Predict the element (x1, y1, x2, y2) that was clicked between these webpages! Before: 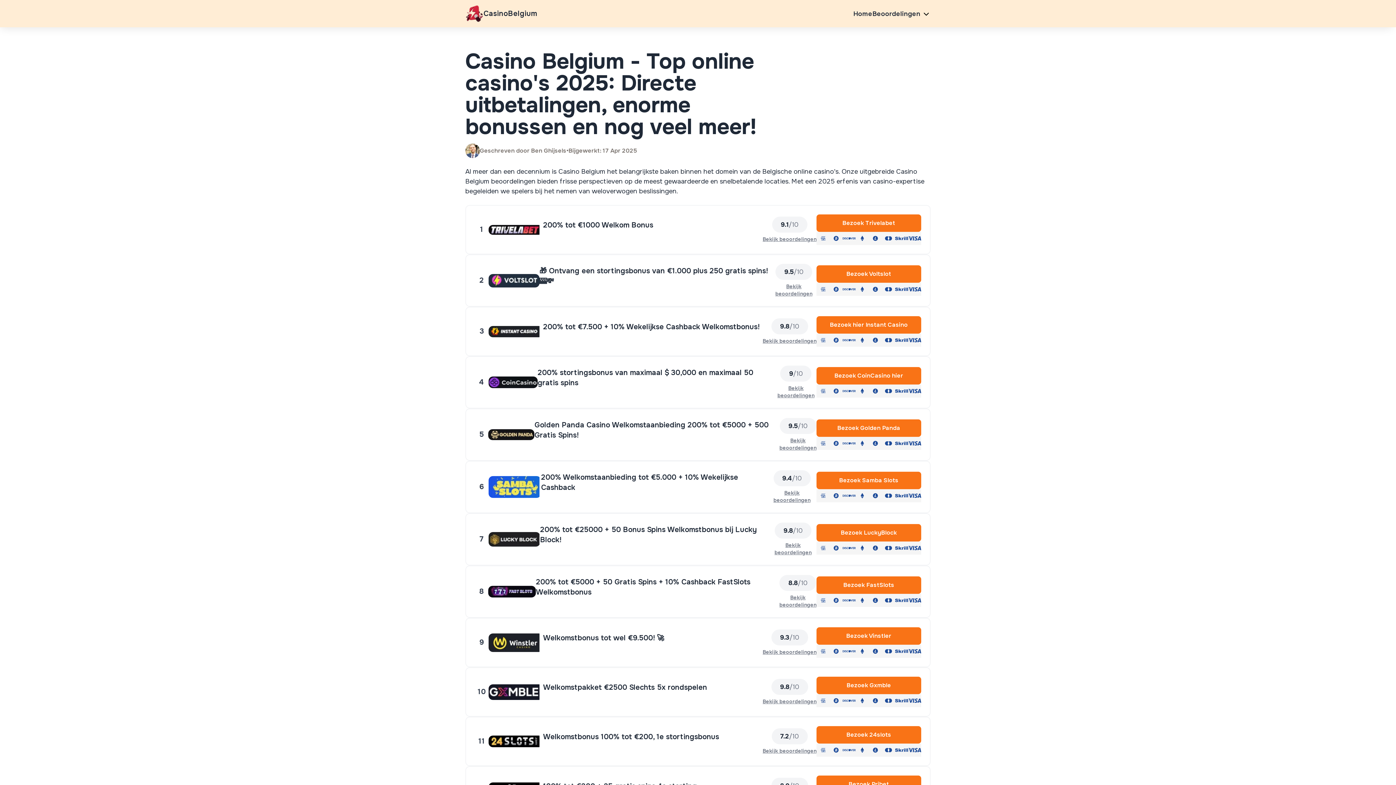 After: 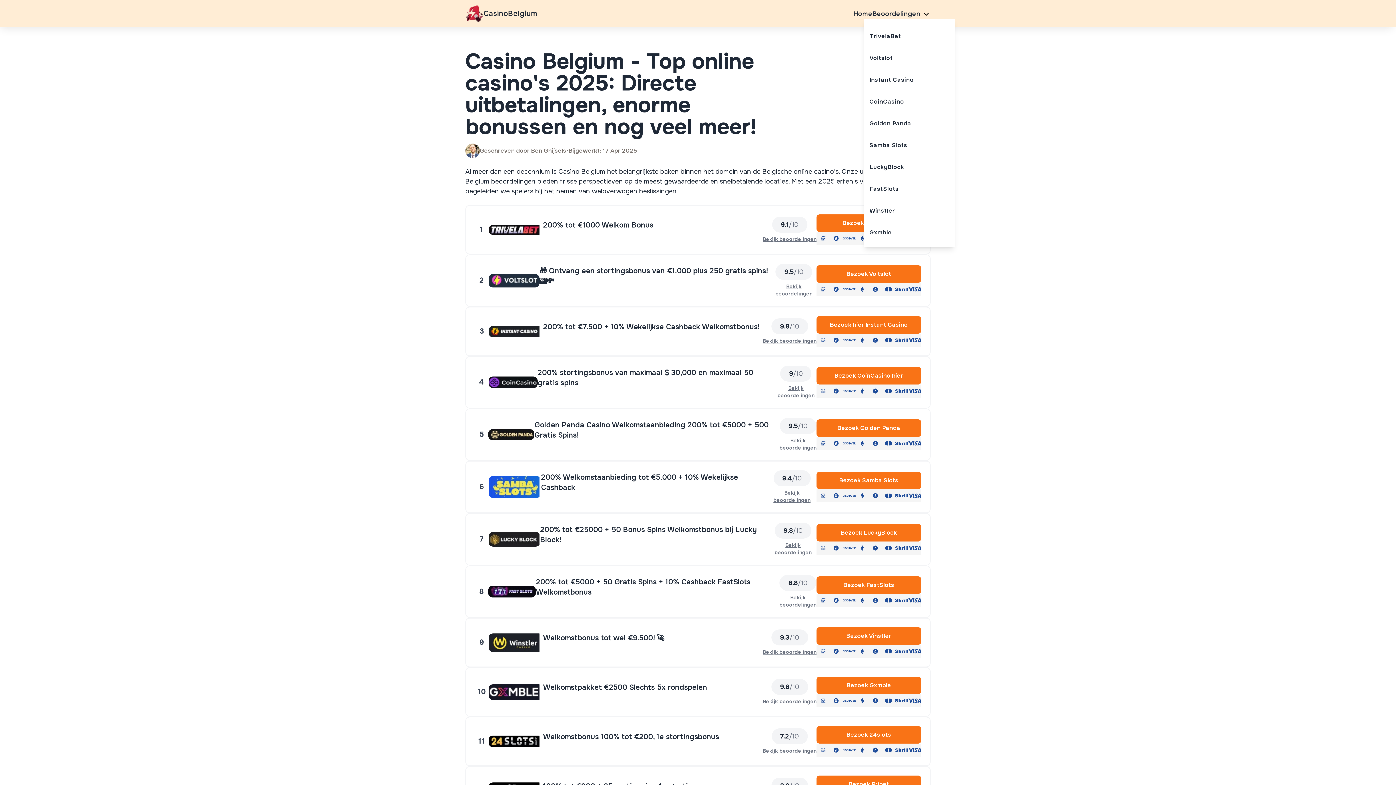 Action: label: Beoordelingen bbox: (872, 8, 930, 18)